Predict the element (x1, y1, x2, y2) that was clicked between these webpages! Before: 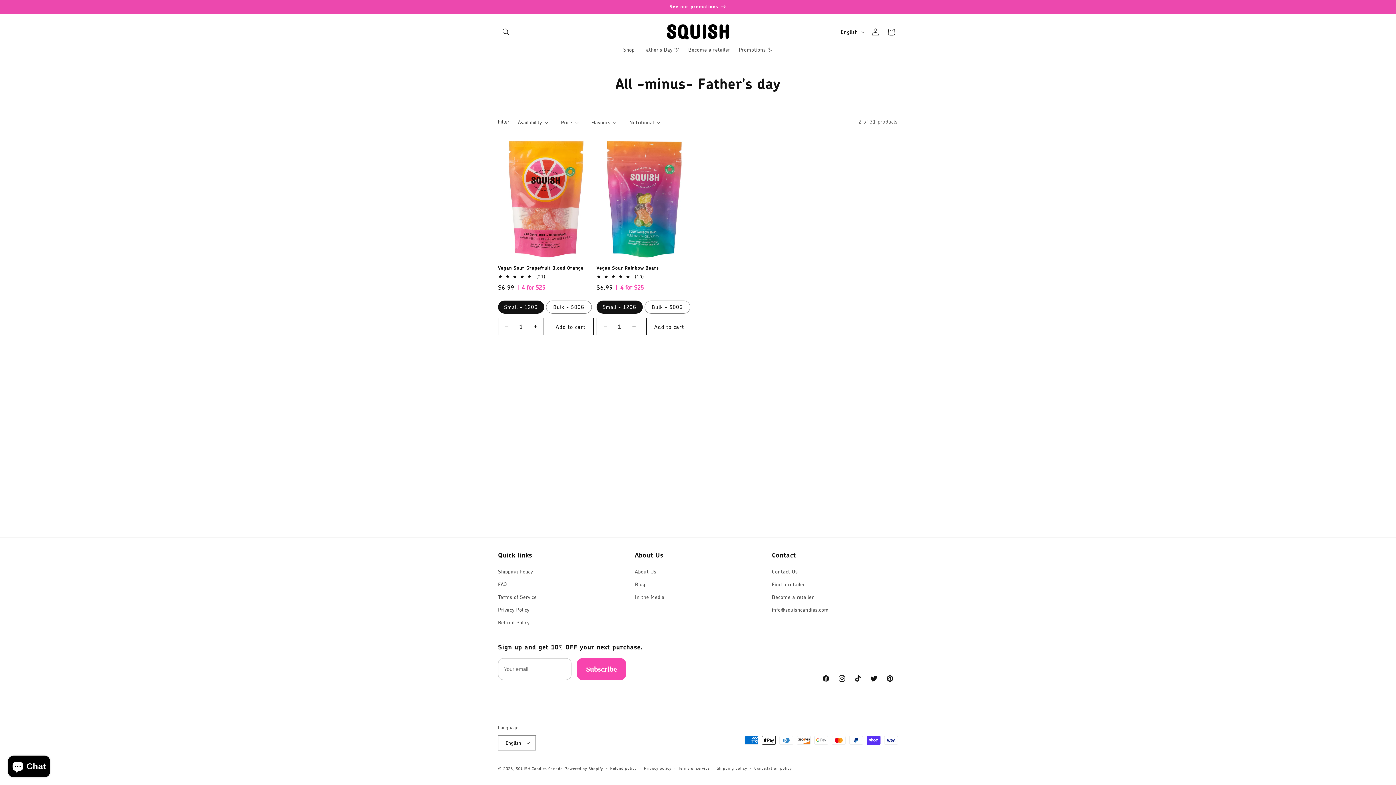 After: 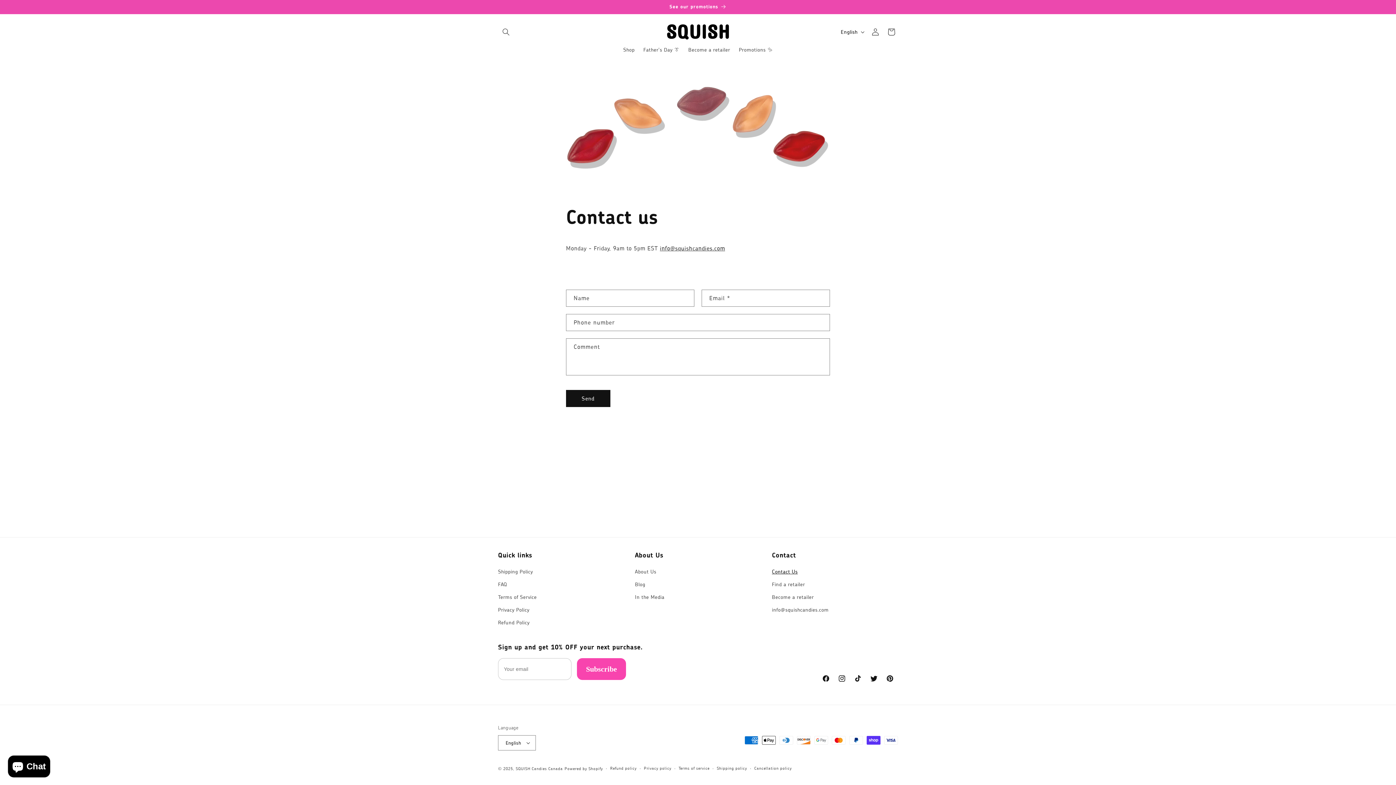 Action: bbox: (772, 567, 797, 578) label: Contact Us